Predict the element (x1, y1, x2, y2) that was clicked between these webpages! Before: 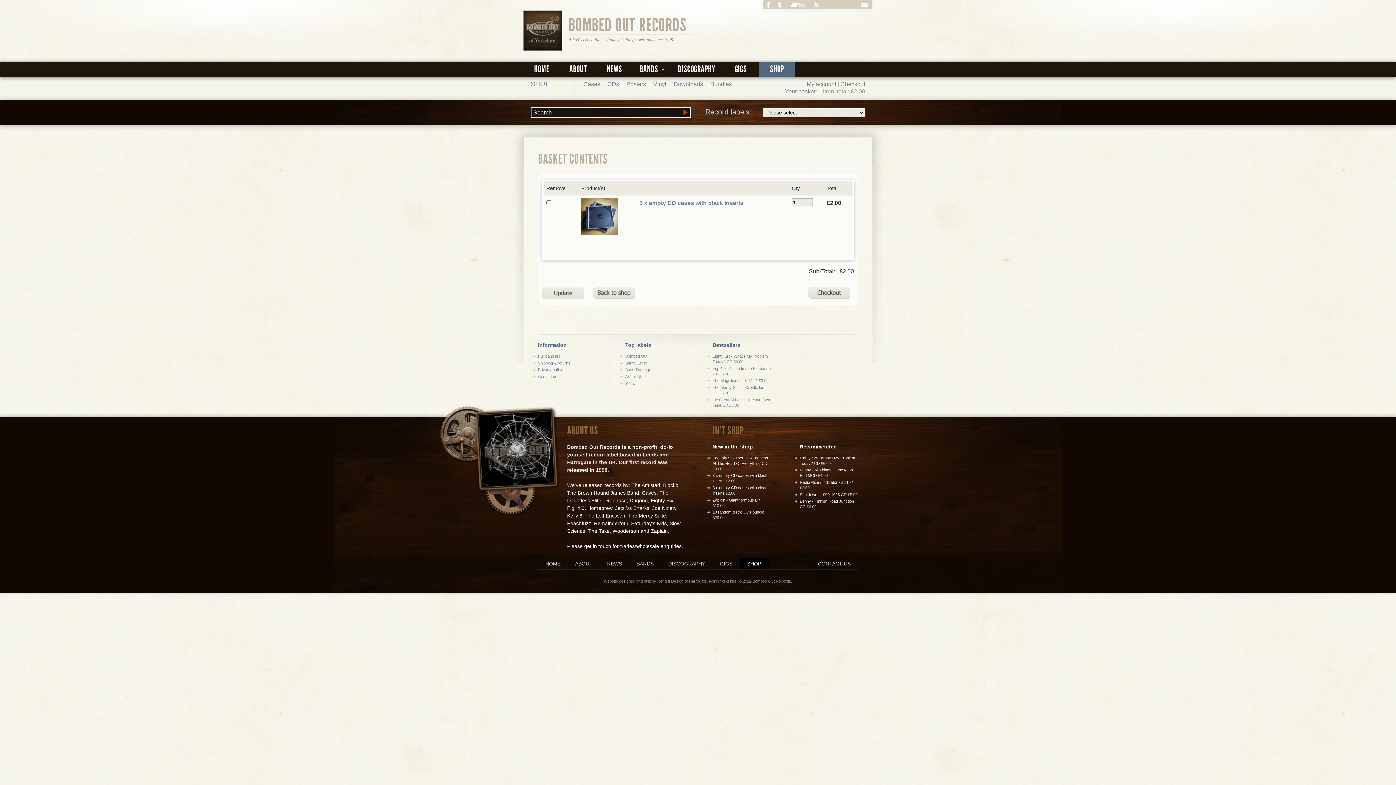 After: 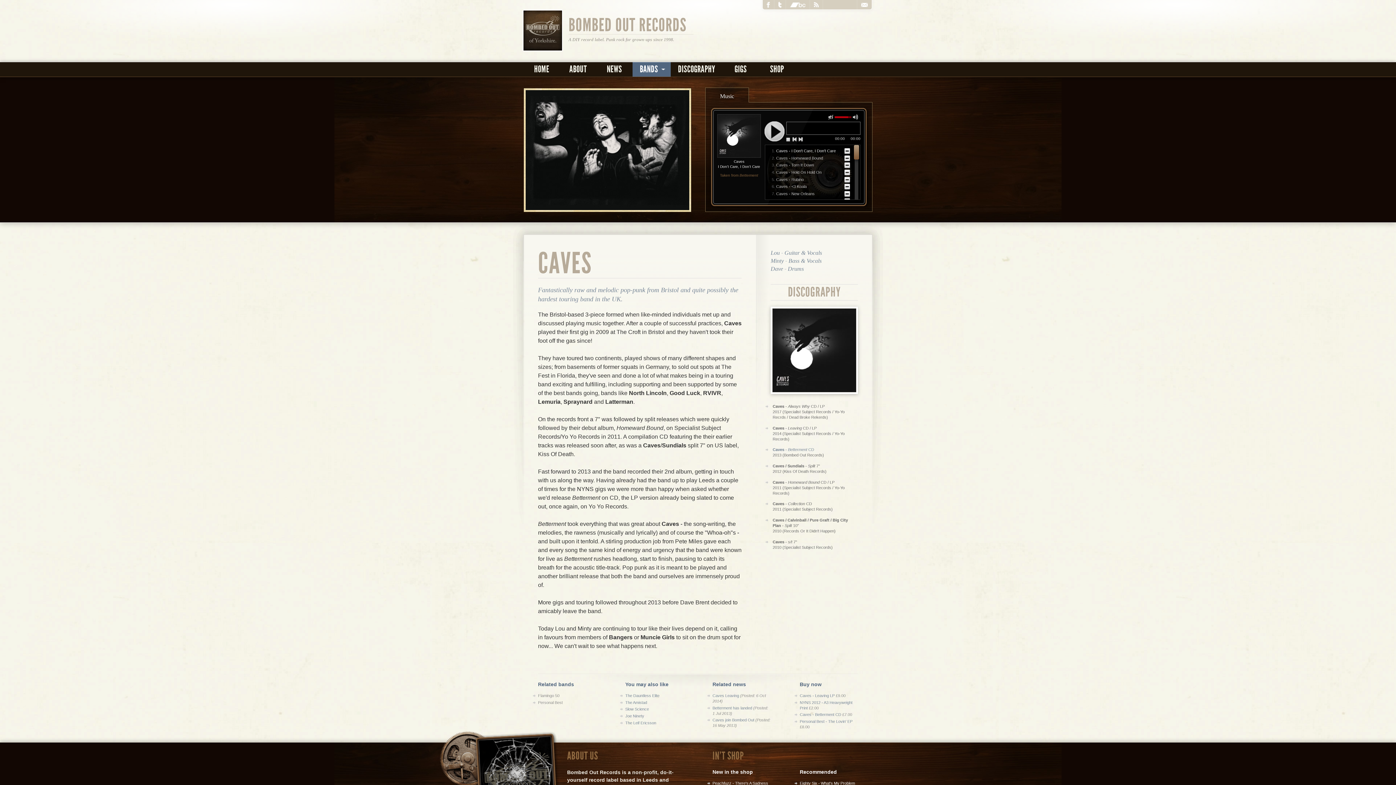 Action: bbox: (642, 490, 656, 495) label: Caves